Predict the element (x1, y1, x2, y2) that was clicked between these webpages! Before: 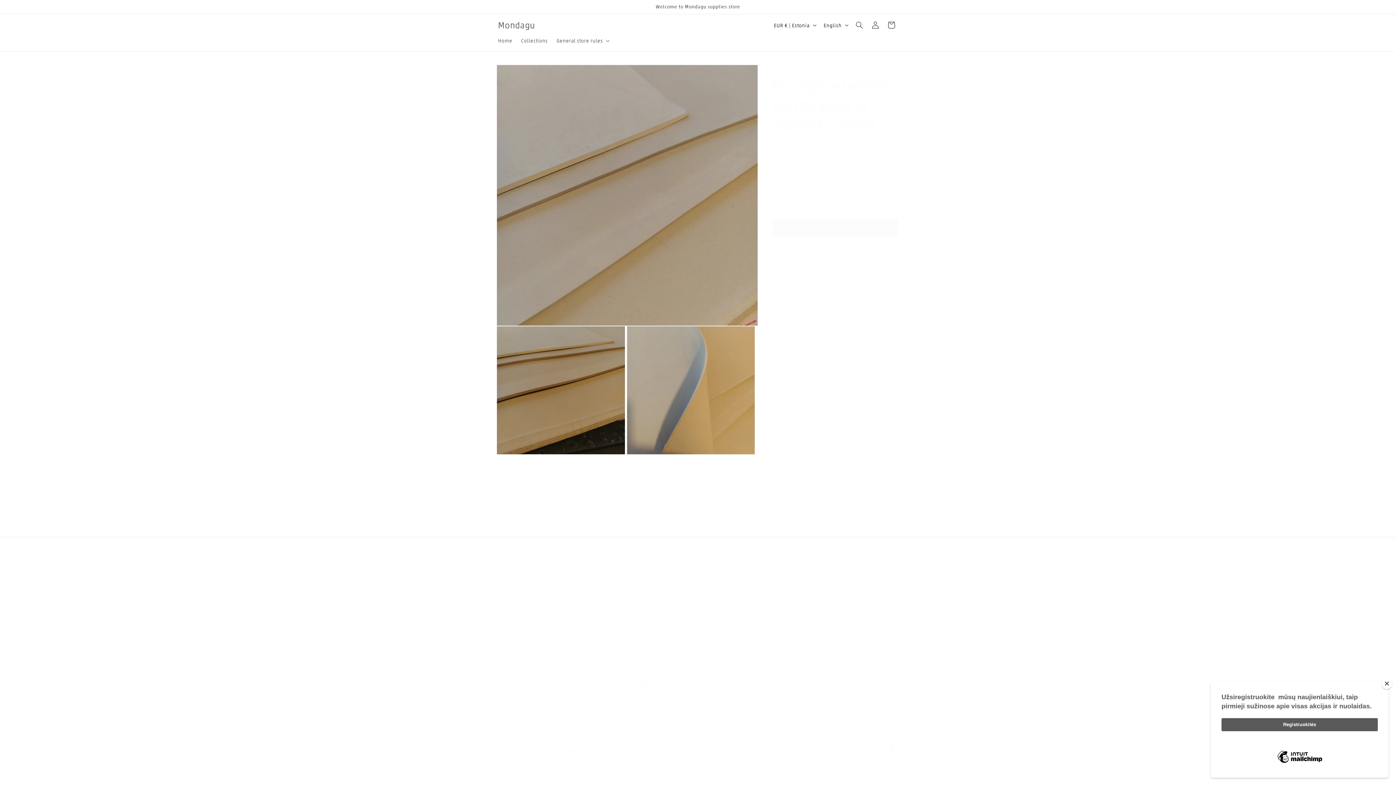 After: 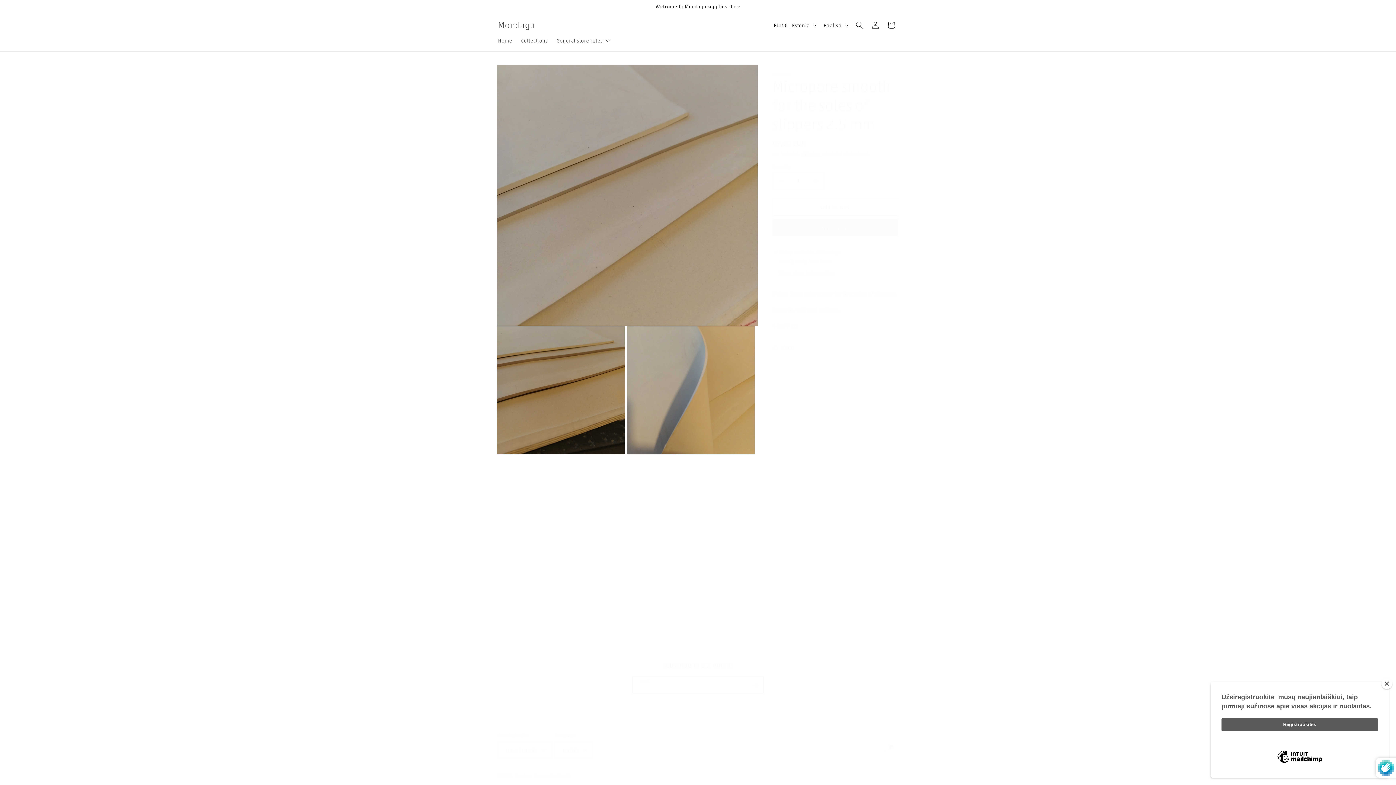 Action: label: Subscribe bbox: (747, 677, 763, 694)